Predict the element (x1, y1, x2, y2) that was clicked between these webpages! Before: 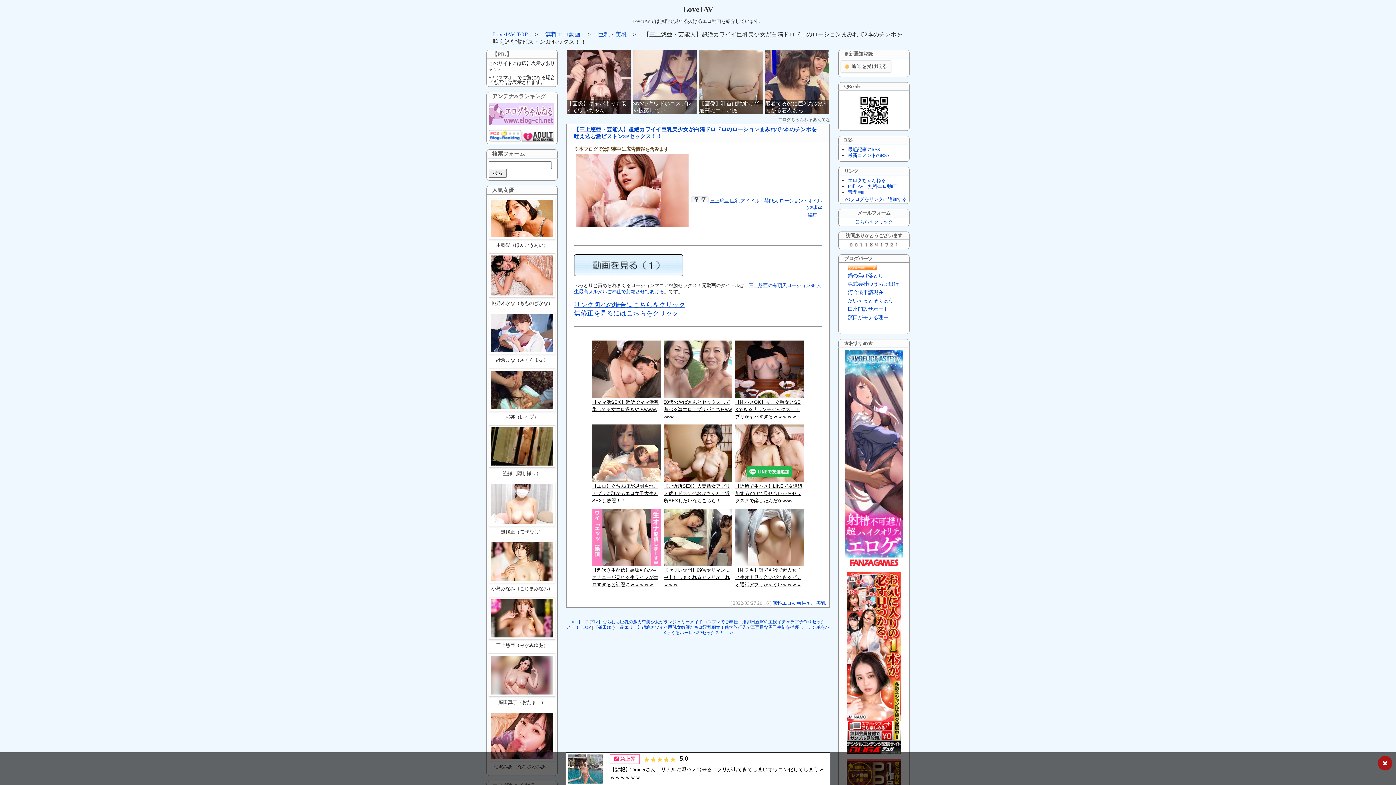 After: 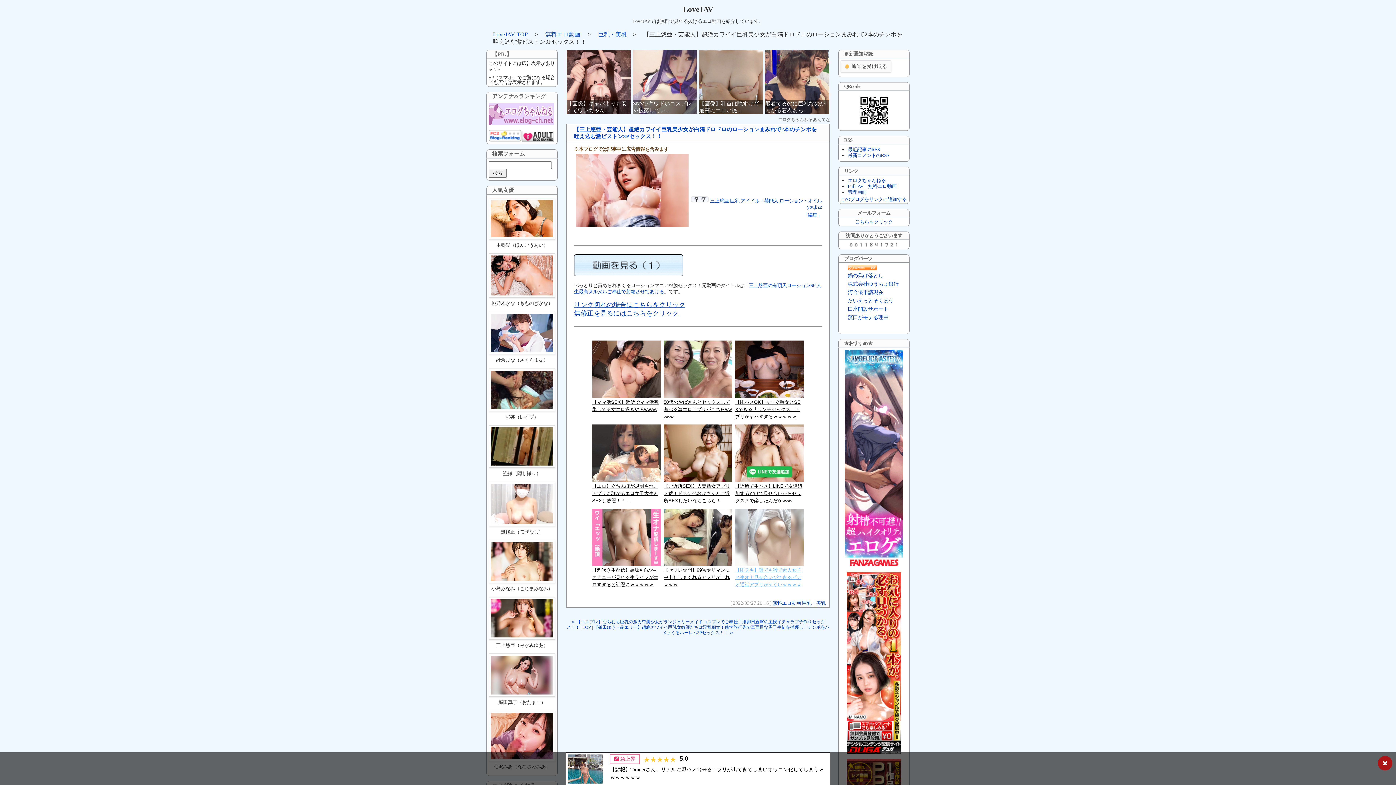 Action: label: 【即ヌキ】誰でも秒で素人女子と生オナ見せ合いができるビデオ通話アプリがえぐいｗｗｗｗｗ bbox: (735, 508, 804, 588)